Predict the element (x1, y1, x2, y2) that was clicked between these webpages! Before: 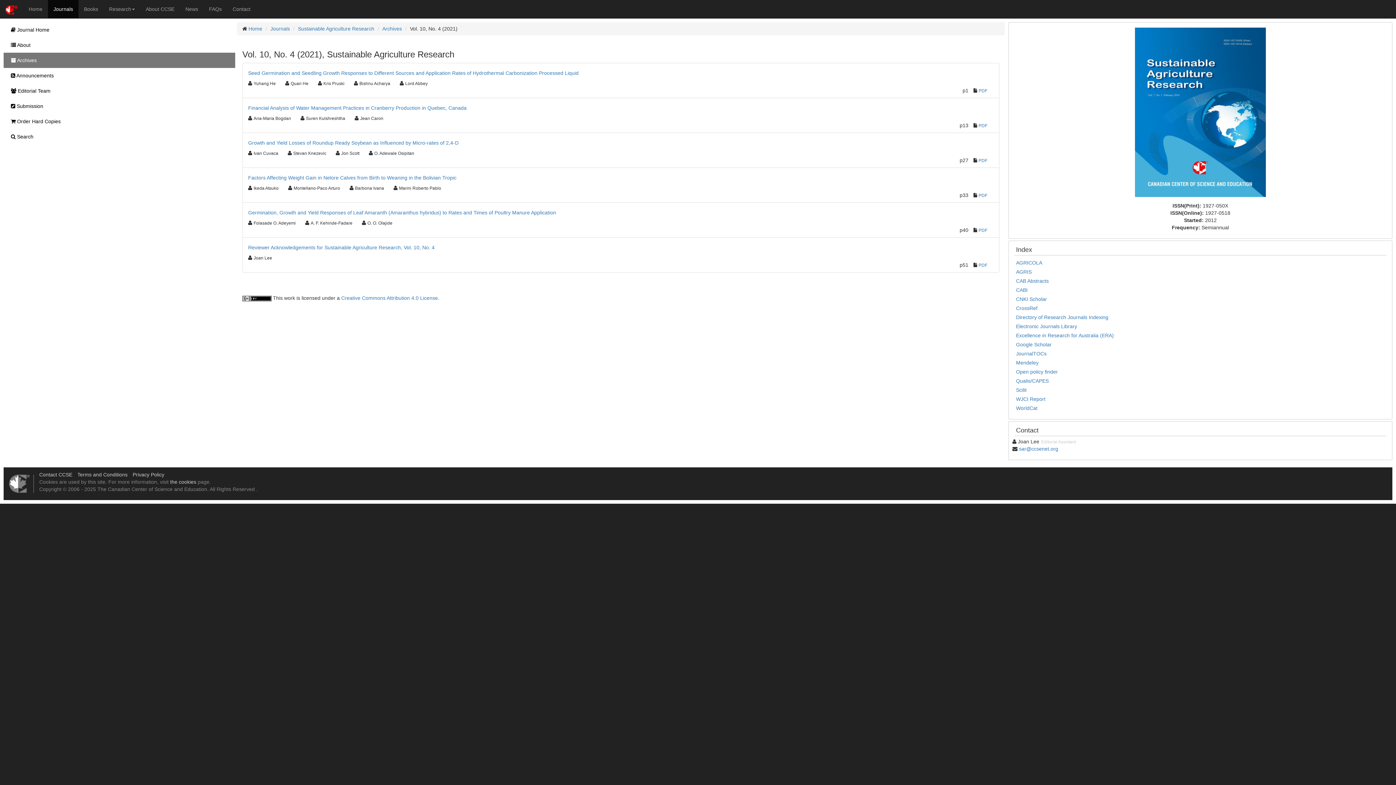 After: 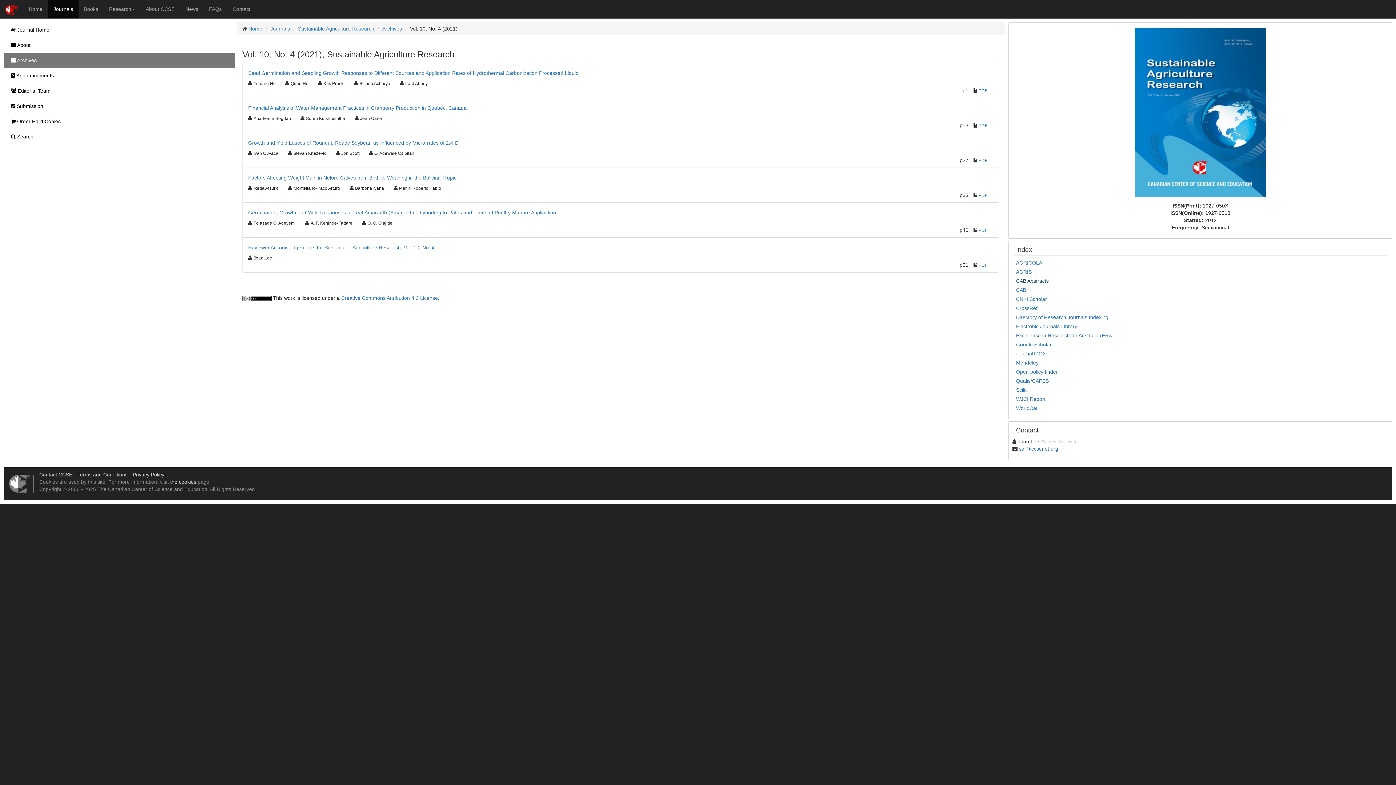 Action: bbox: (1016, 278, 1049, 284) label: CAB Abstracts